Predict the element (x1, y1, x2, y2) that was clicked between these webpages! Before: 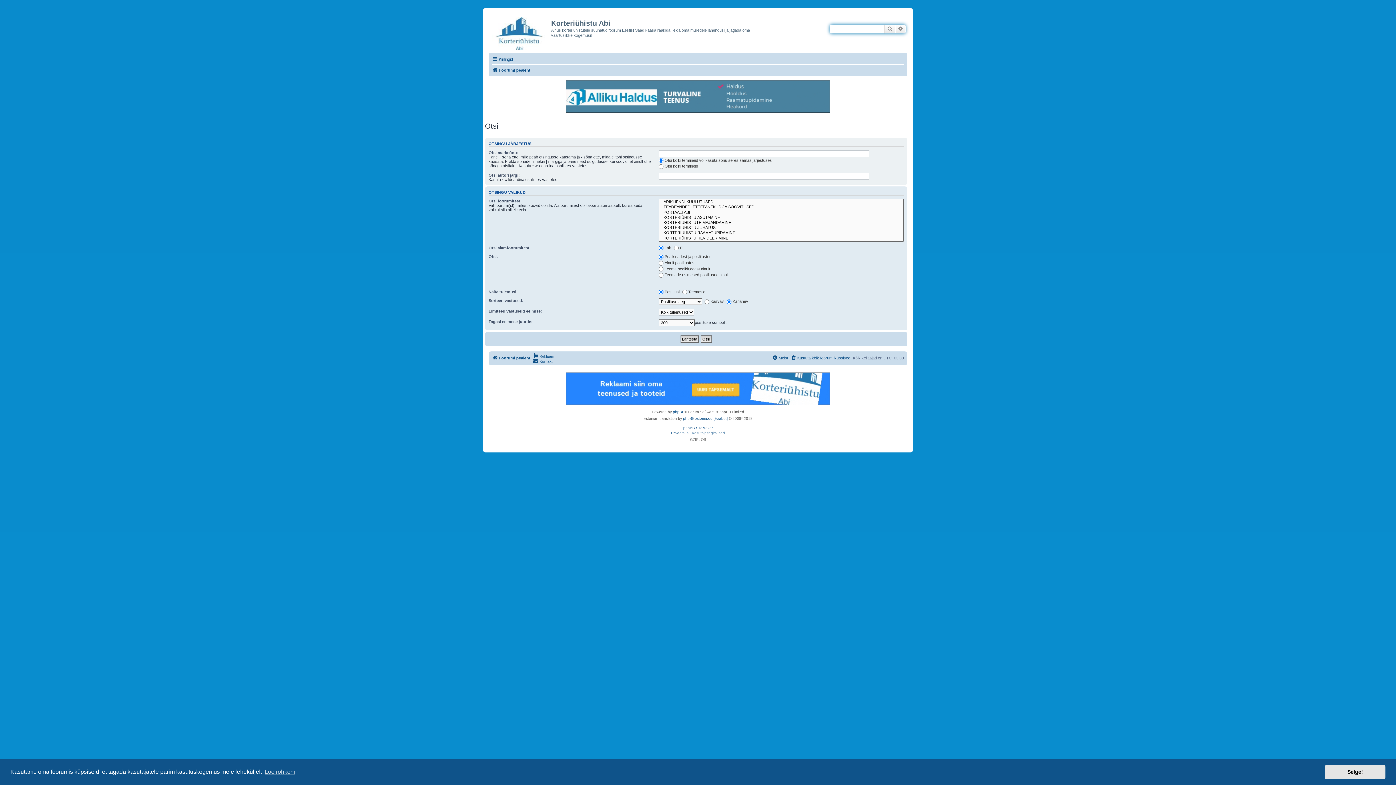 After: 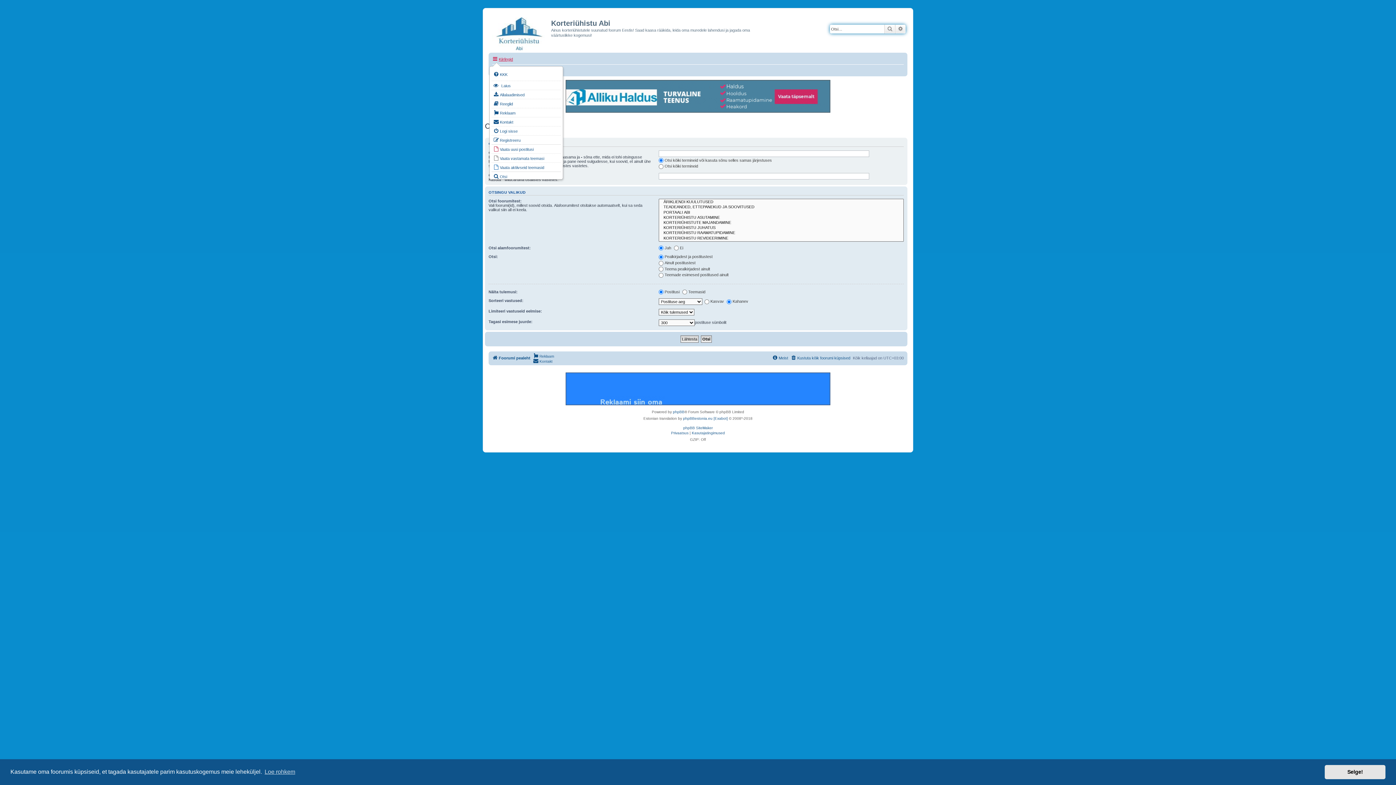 Action: bbox: (492, 54, 513, 63) label: Kiirlingid